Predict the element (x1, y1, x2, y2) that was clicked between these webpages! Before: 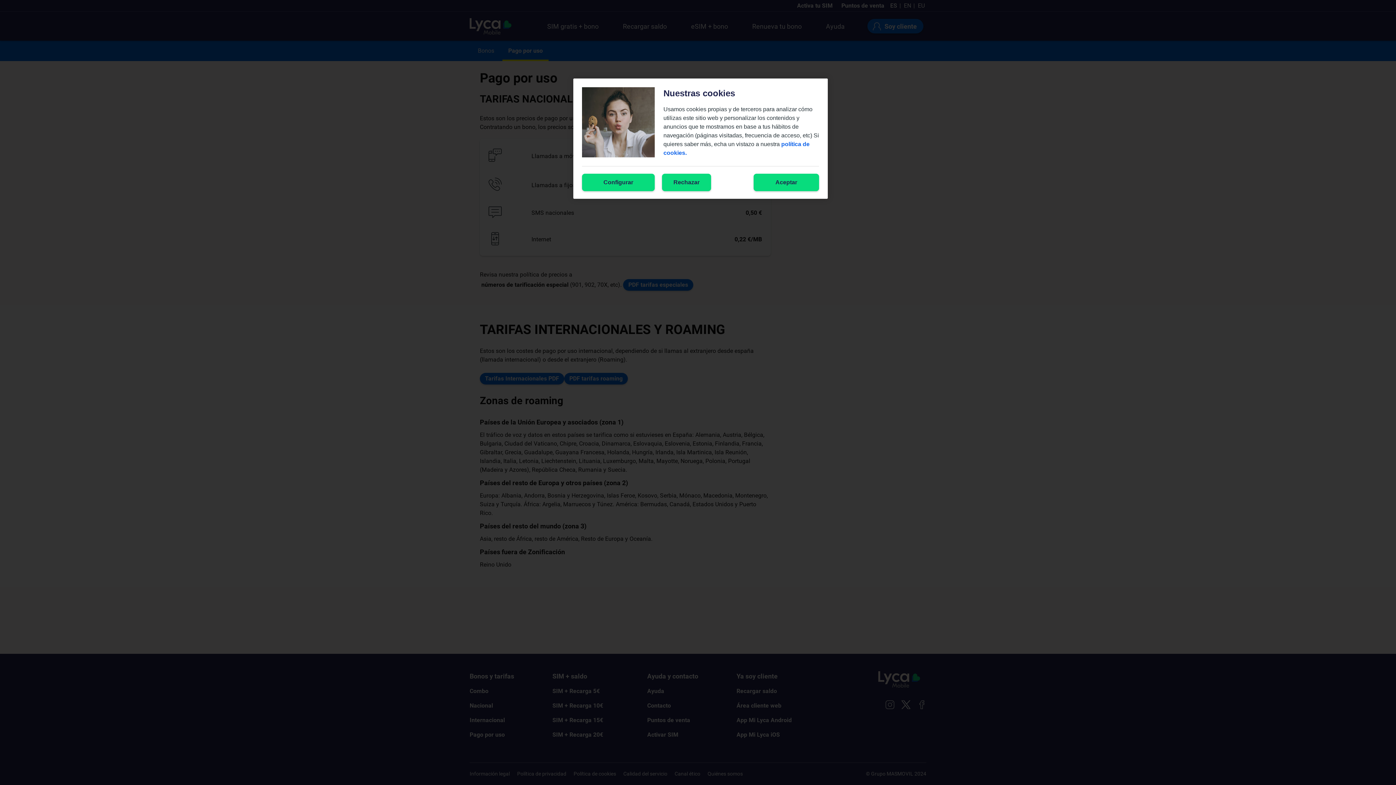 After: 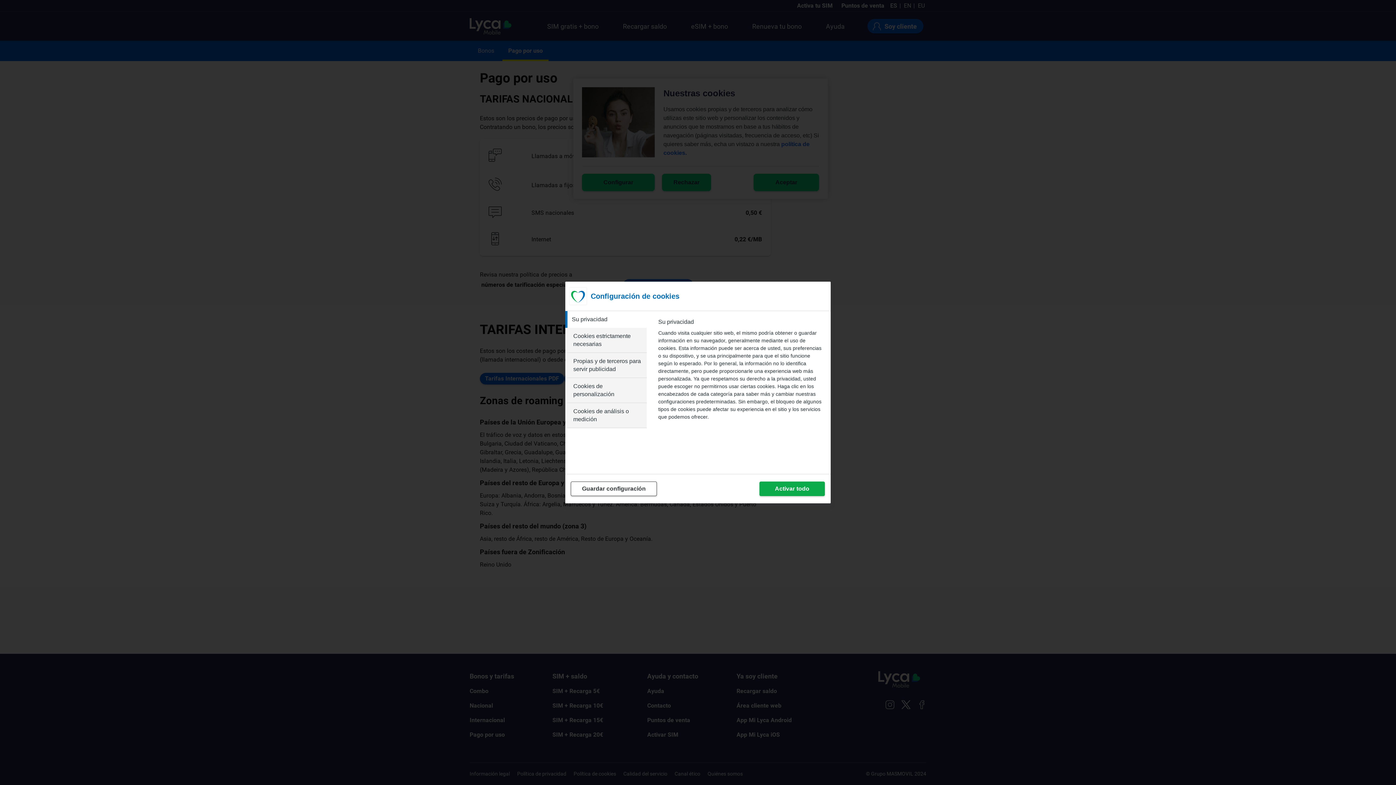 Action: label: Configurar bbox: (582, 173, 654, 191)